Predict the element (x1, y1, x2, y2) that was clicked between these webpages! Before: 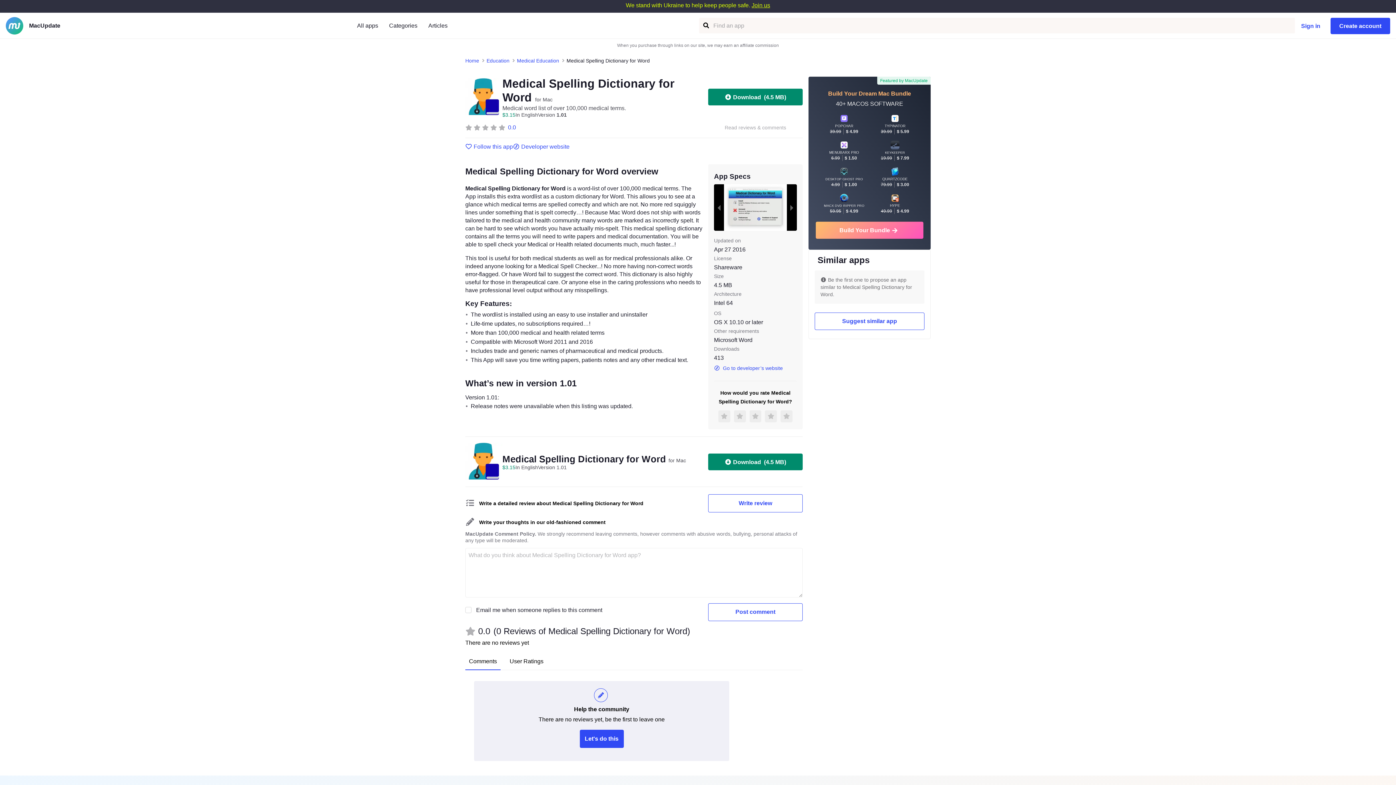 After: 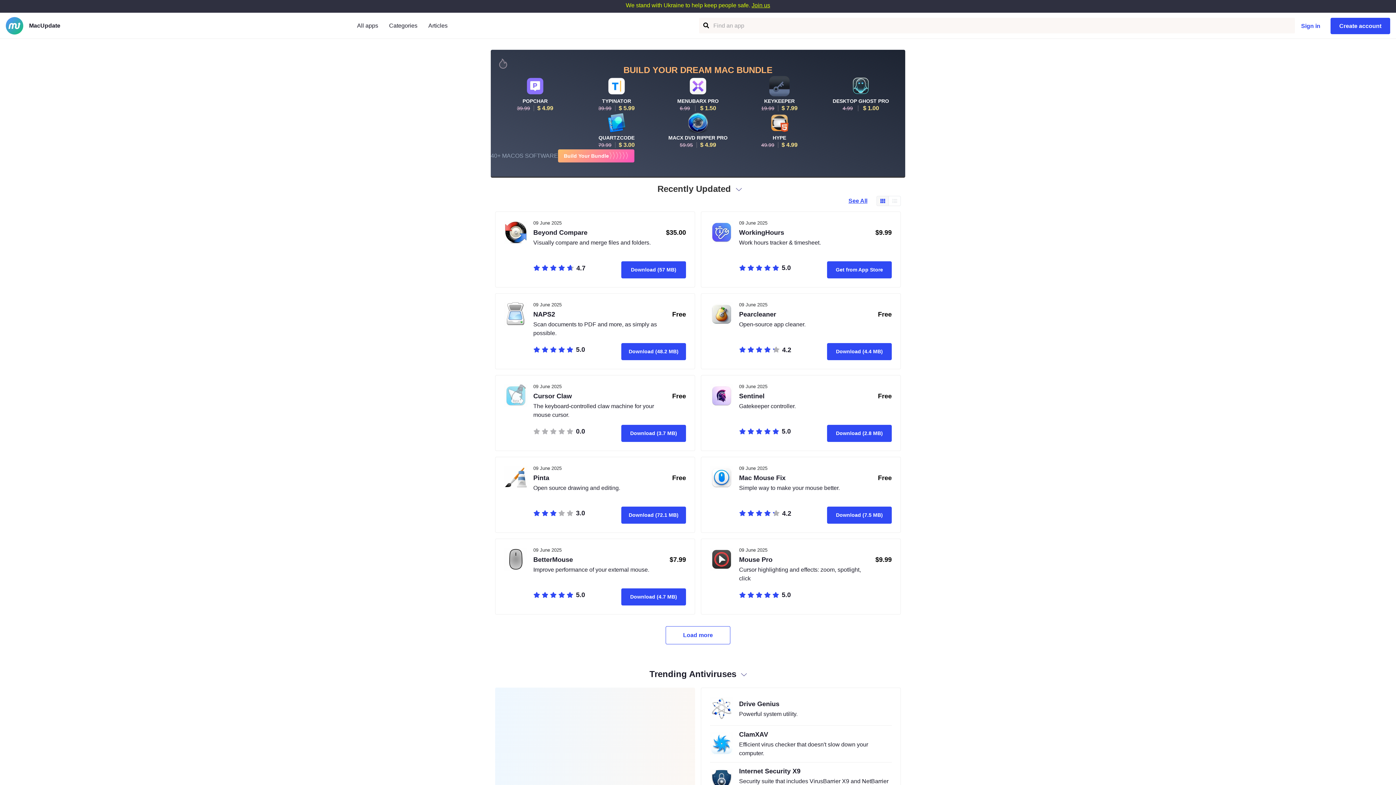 Action: label: Home bbox: (465, 57, 479, 64)